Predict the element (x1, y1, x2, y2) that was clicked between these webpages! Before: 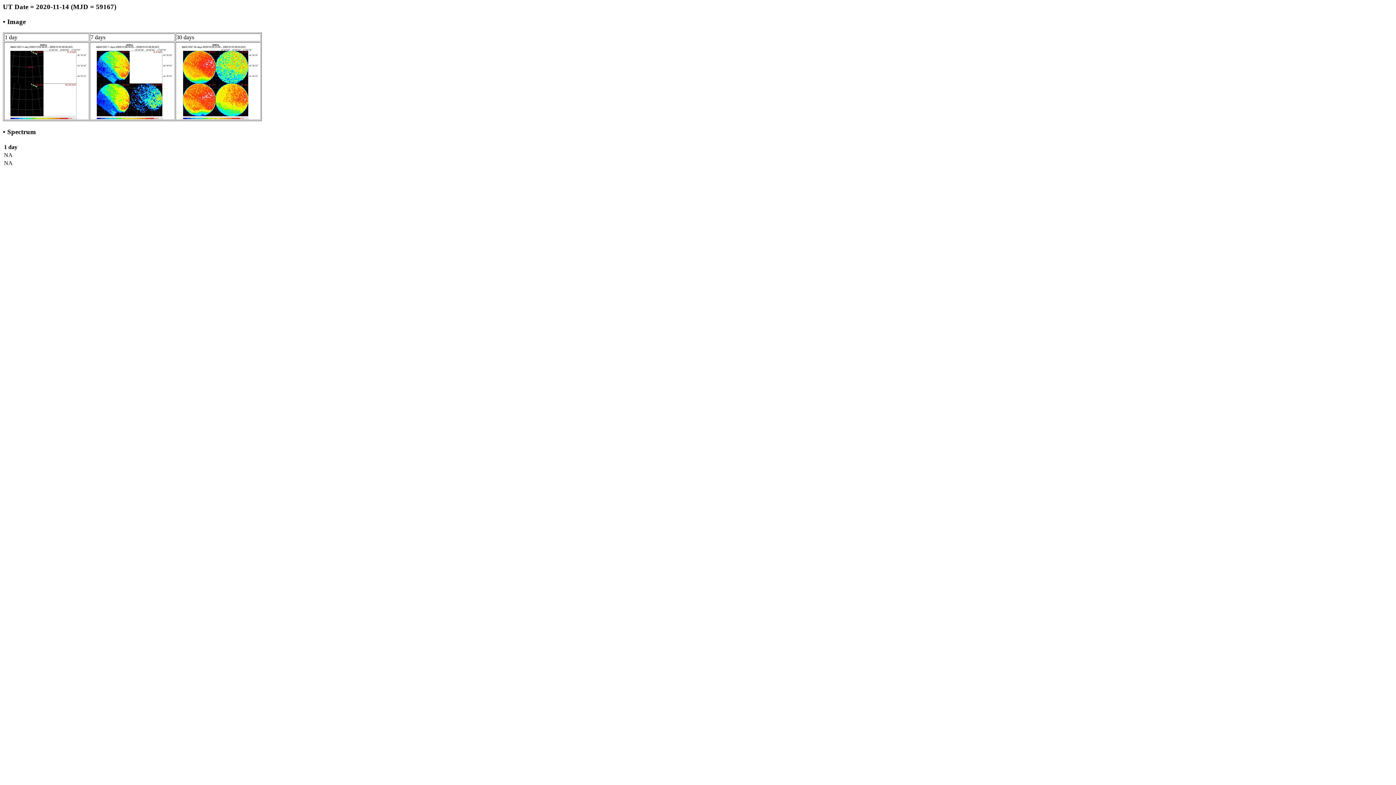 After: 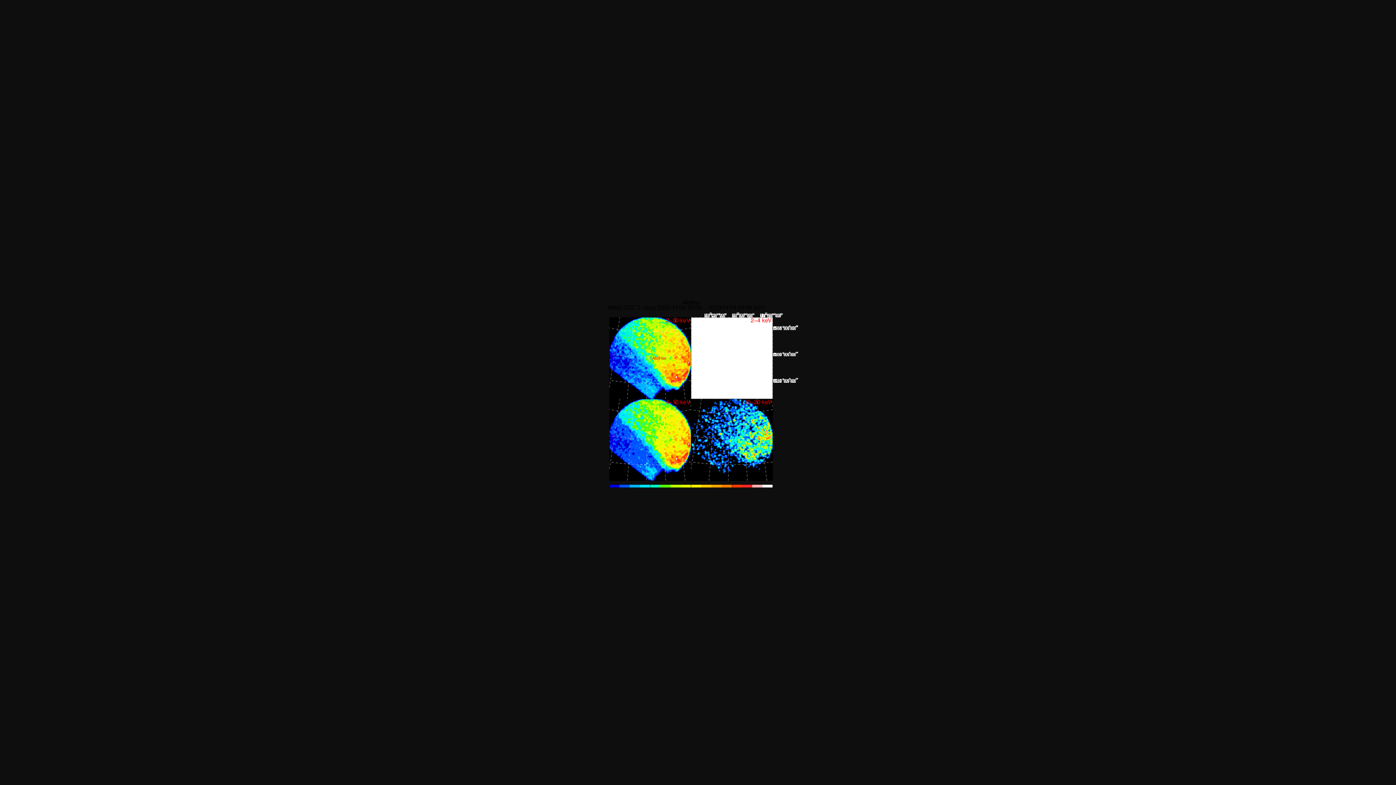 Action: bbox: (90, 114, 174, 120)